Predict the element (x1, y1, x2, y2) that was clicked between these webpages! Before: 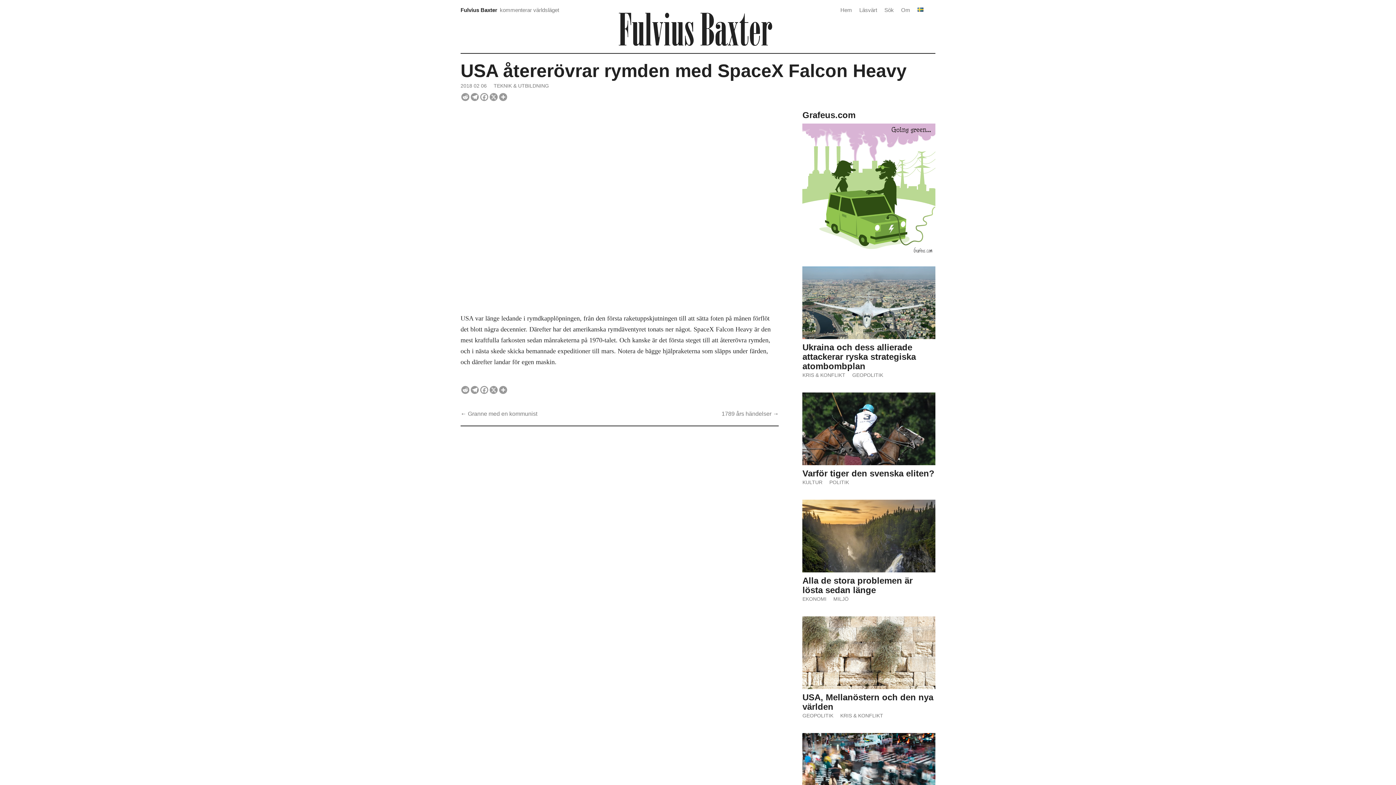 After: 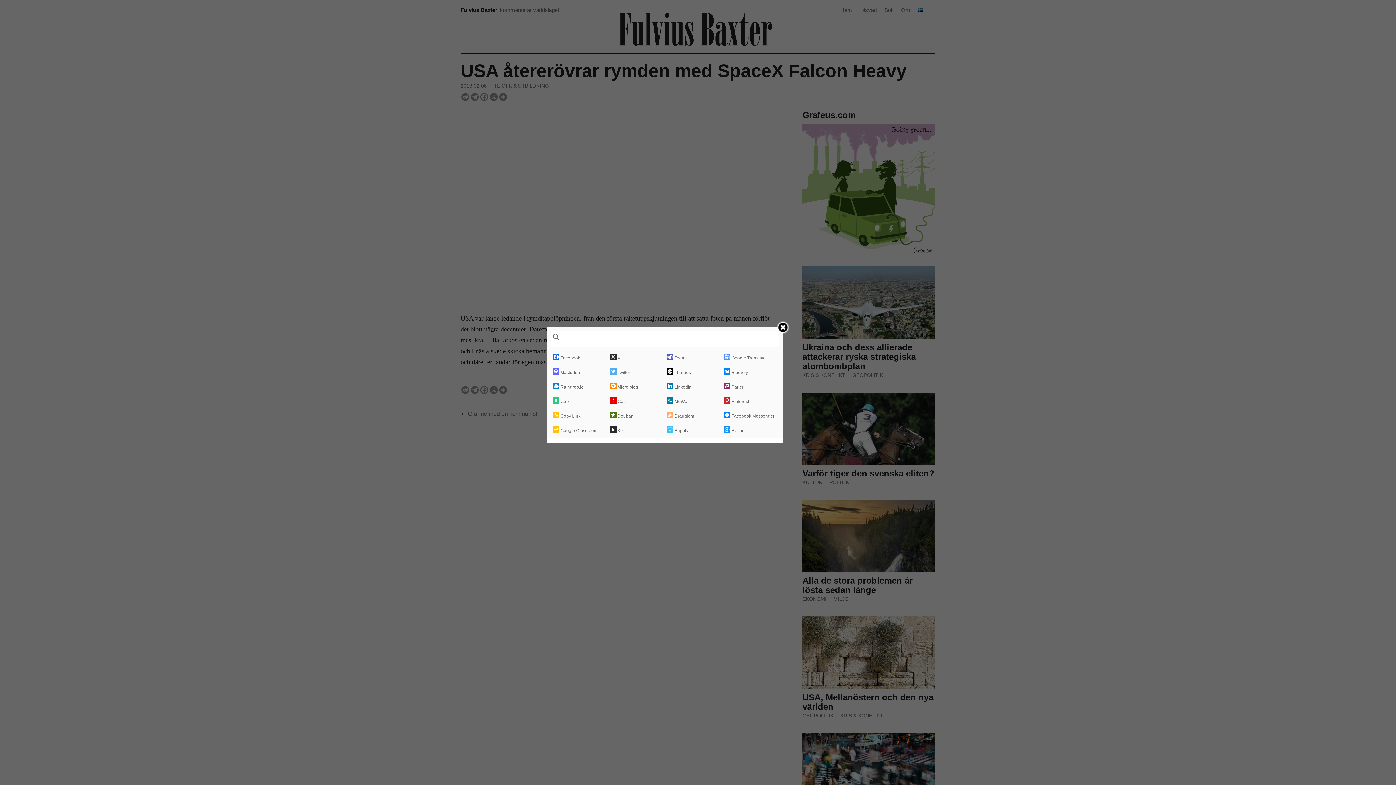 Action: bbox: (499, 93, 507, 101) label: More